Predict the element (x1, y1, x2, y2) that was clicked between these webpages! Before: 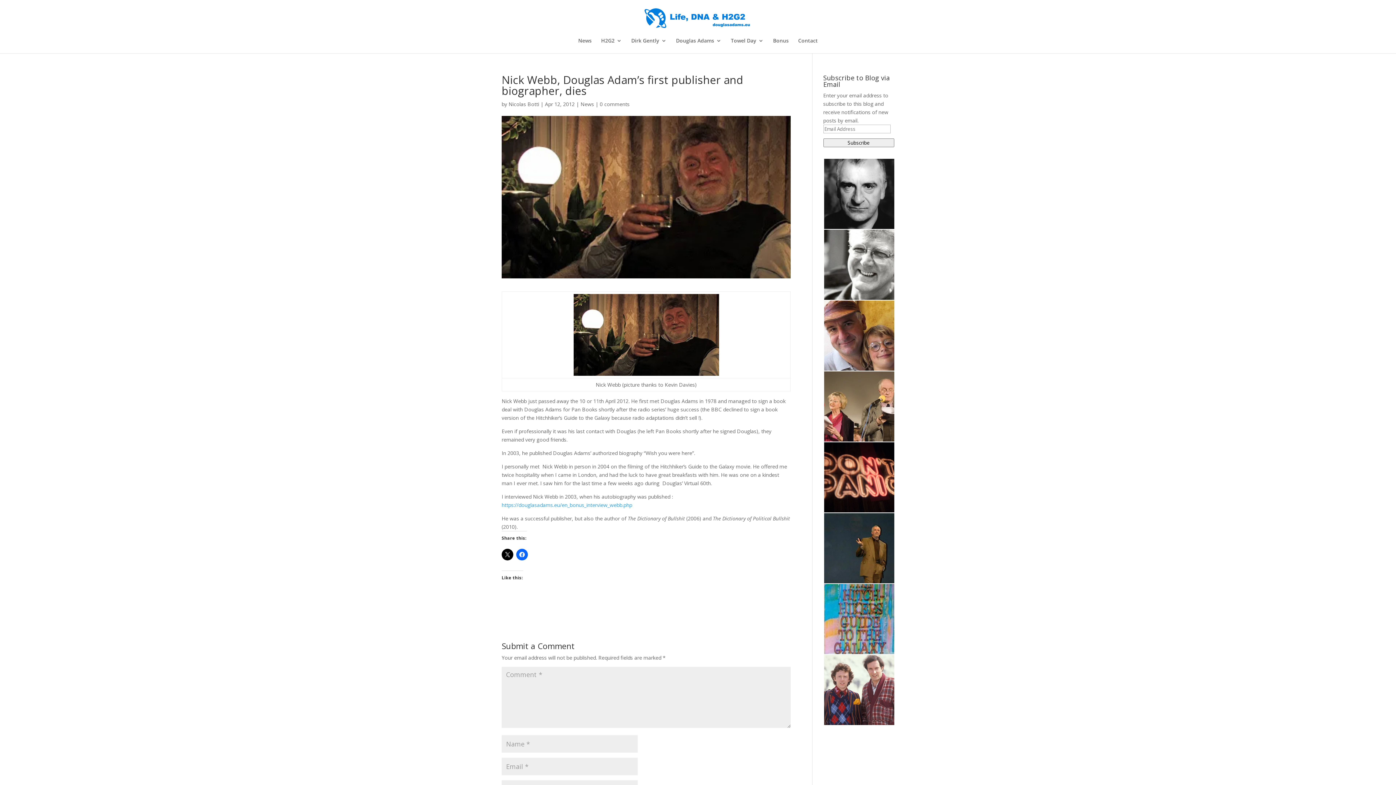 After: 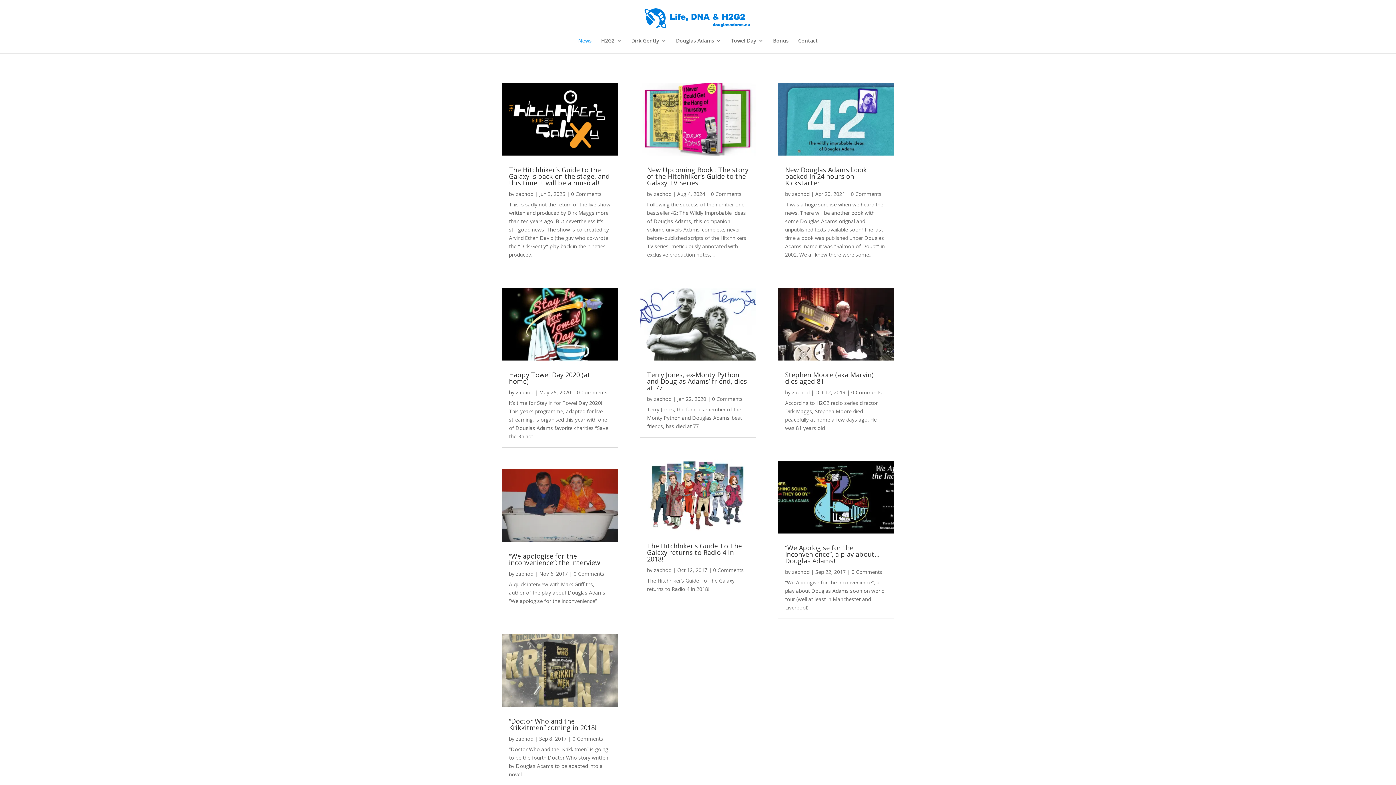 Action: label: News bbox: (578, 38, 591, 53)